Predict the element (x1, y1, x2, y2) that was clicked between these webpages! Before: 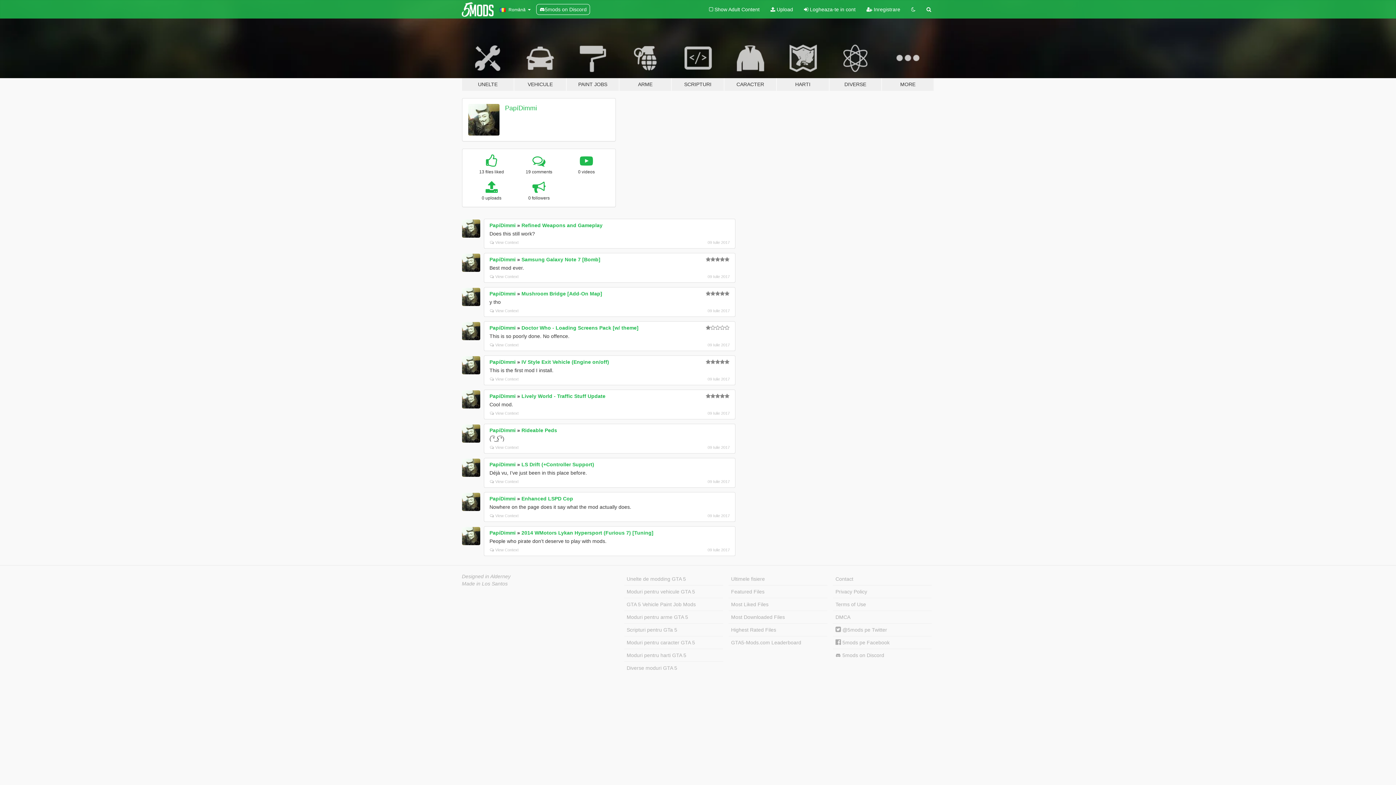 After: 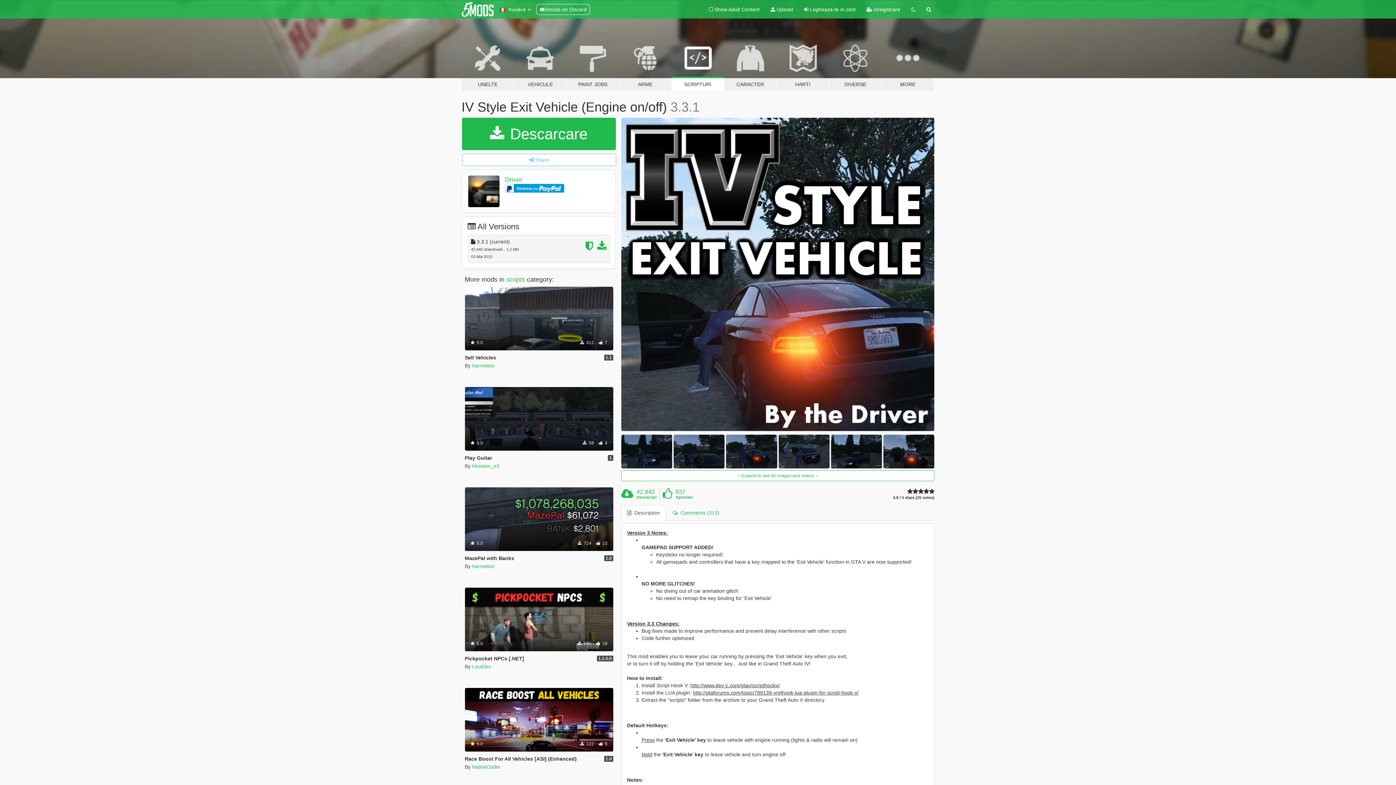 Action: label: IV Style Exit Vehicle (Engine on/off) bbox: (521, 359, 609, 364)